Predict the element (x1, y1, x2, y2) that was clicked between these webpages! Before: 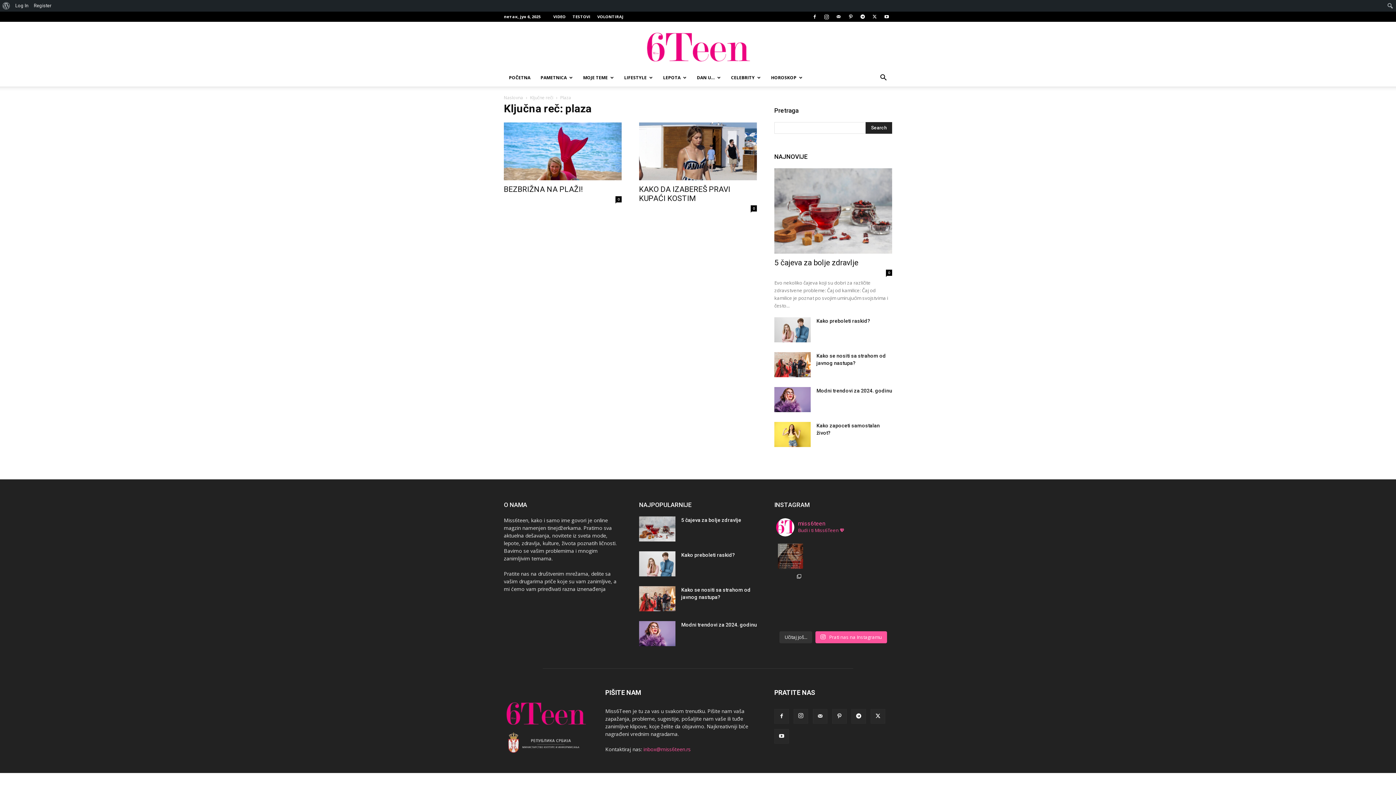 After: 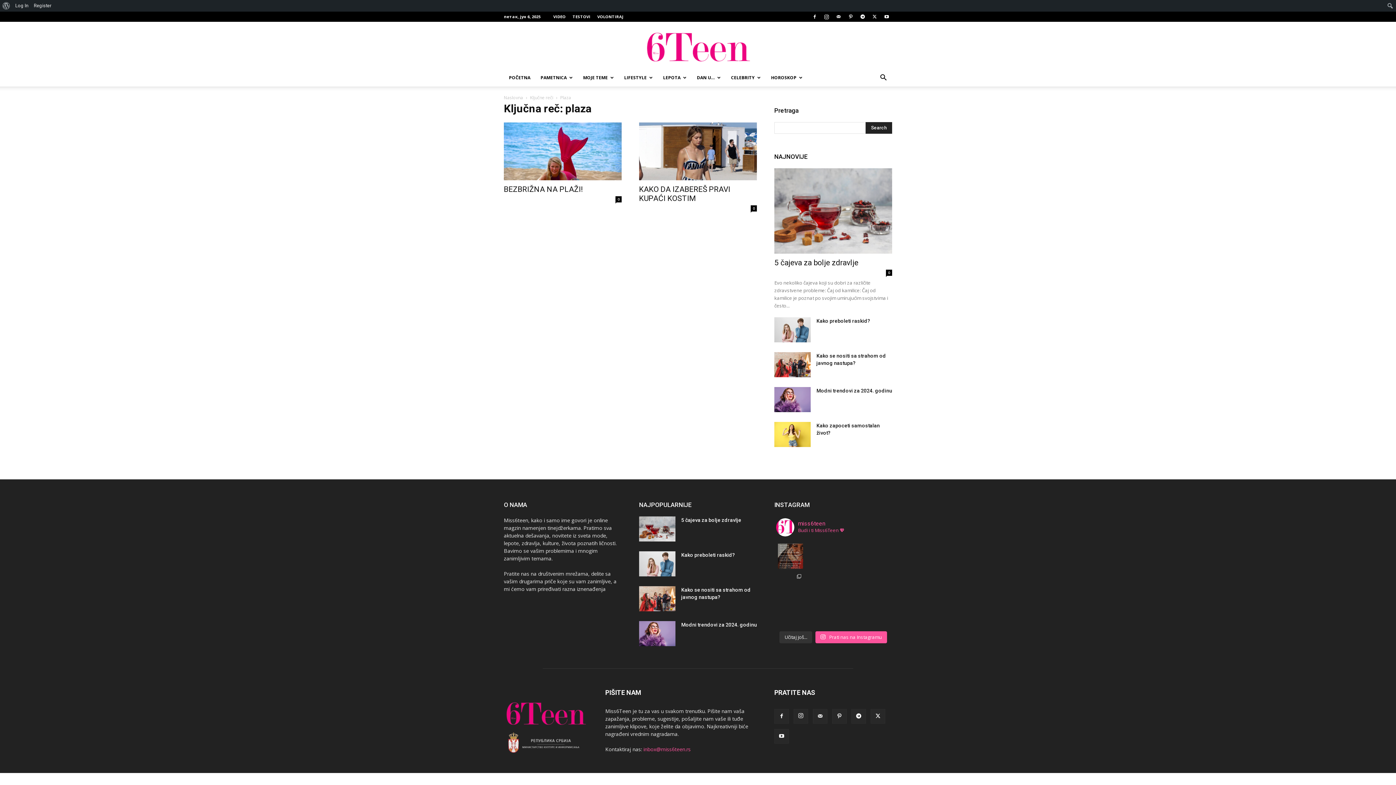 Action: label: Tik Tok zvezda @barbiafrika.official ❤️😊 bbox: (778, 572, 803, 597)